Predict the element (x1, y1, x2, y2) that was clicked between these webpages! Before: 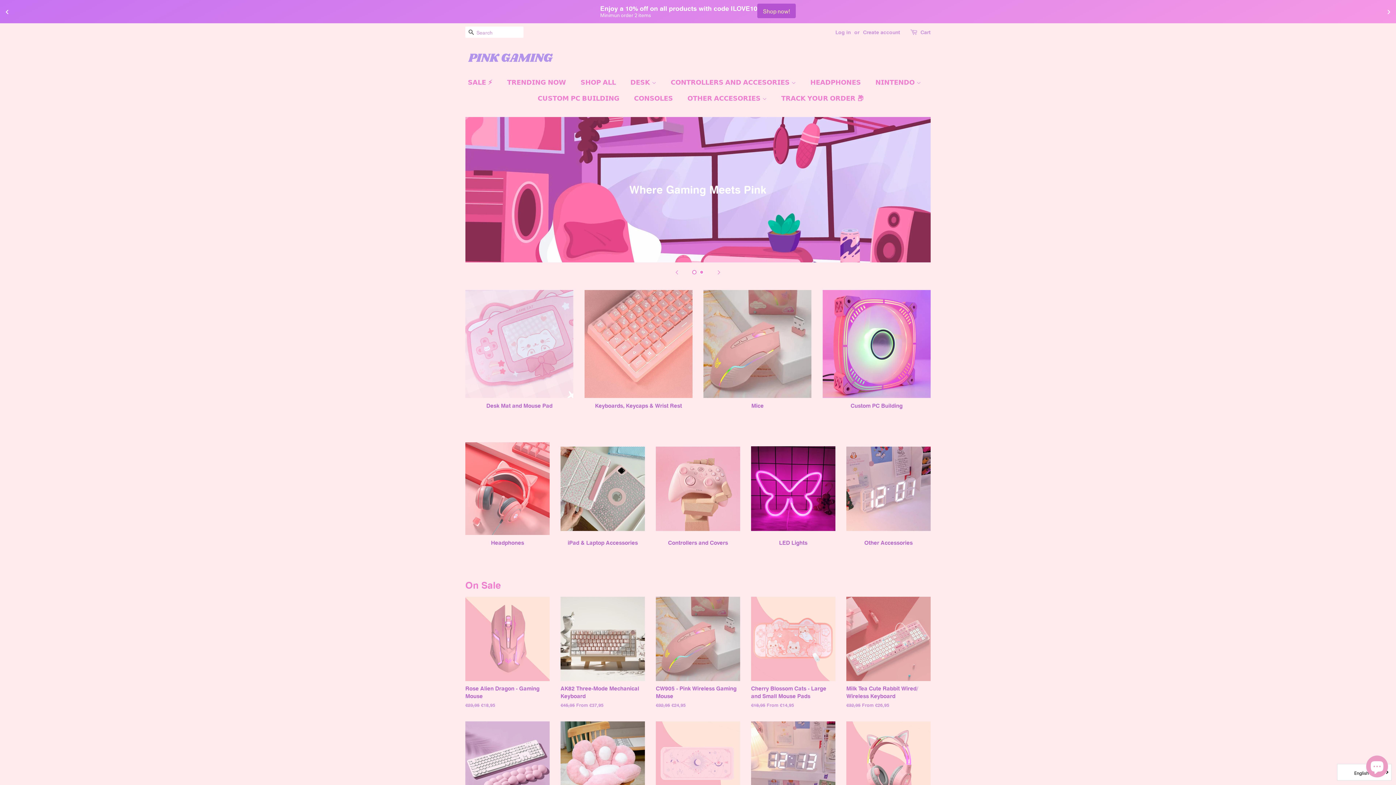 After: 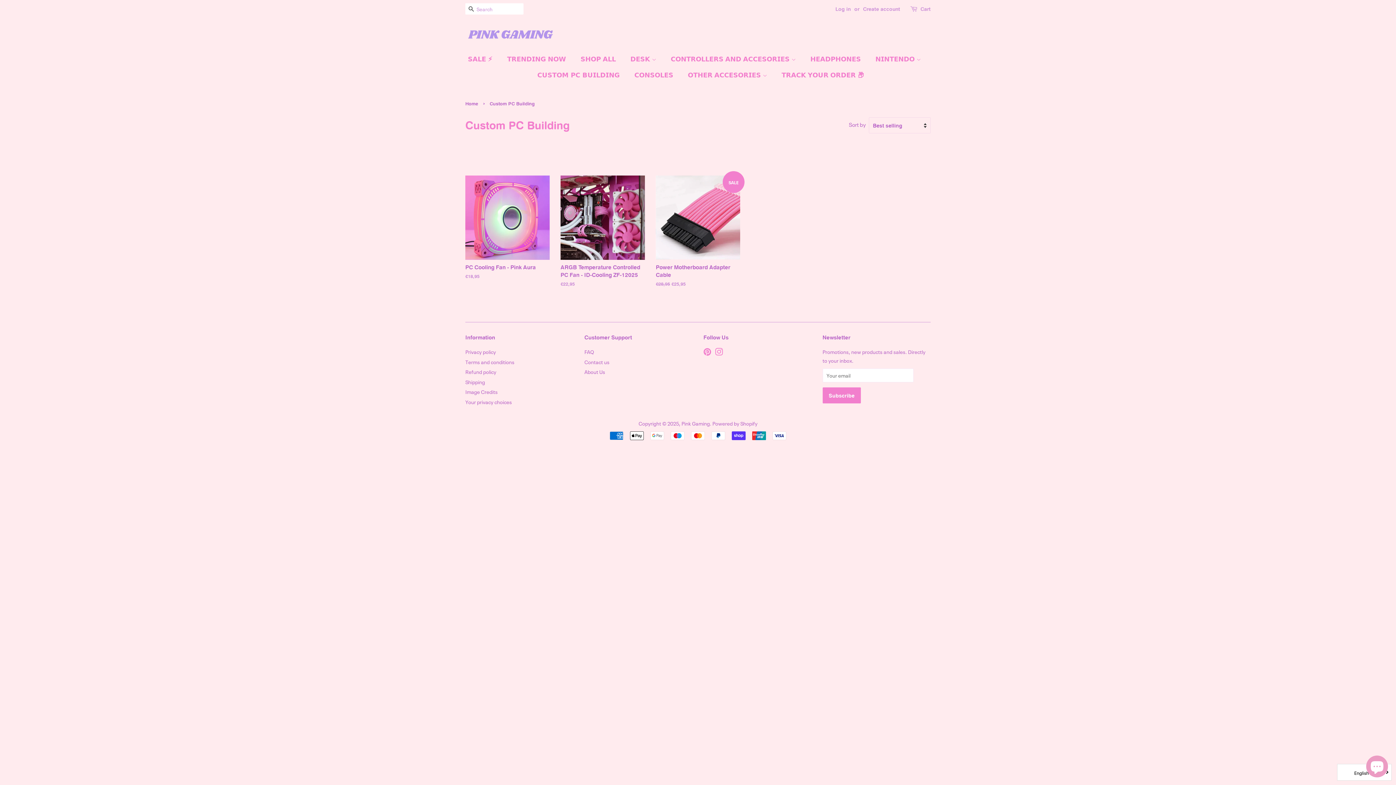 Action: bbox: (532, 90, 626, 106) label: 𝗖𝗨𝗦𝗧𝗢𝗠 𝗣𝗖 𝗕𝗨𝗜𝗟𝗗𝗜𝗡𝗚